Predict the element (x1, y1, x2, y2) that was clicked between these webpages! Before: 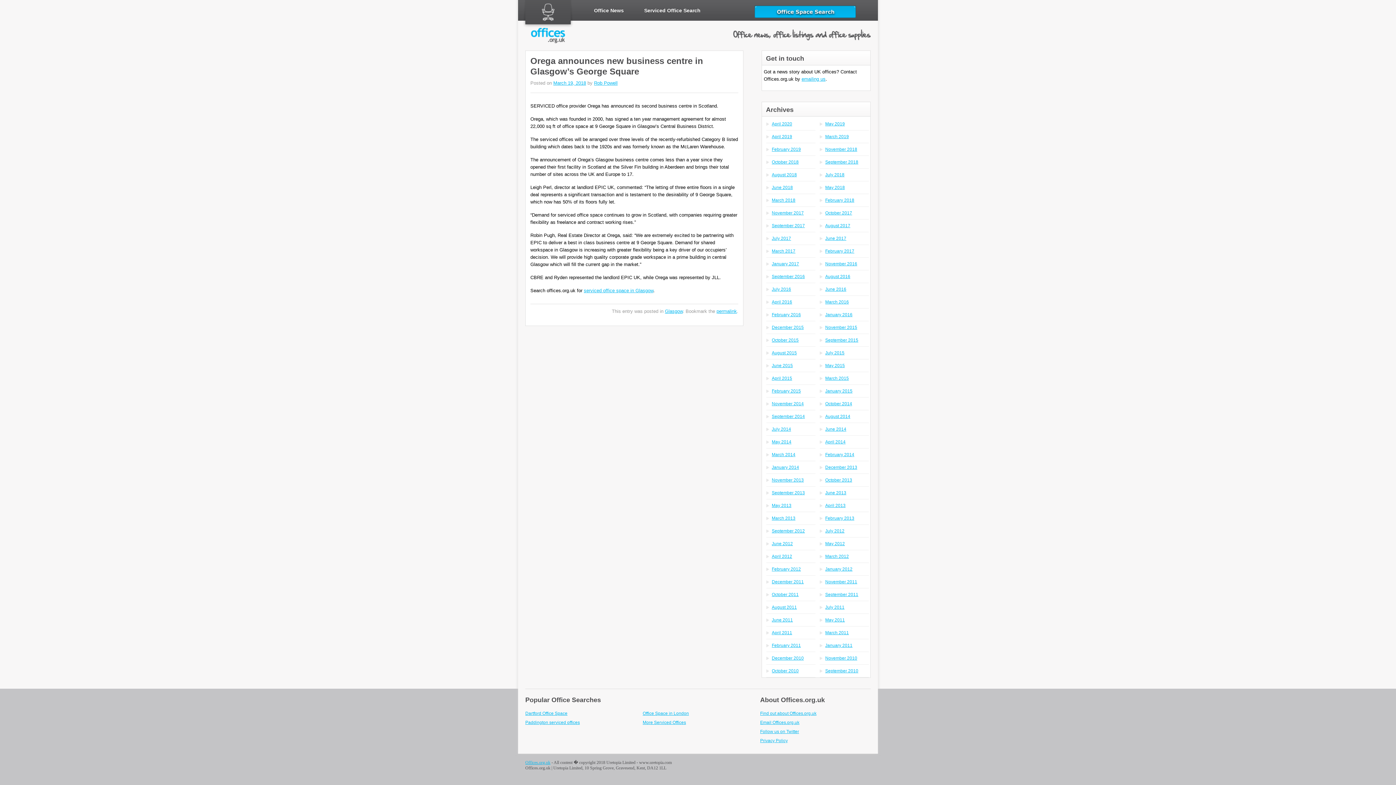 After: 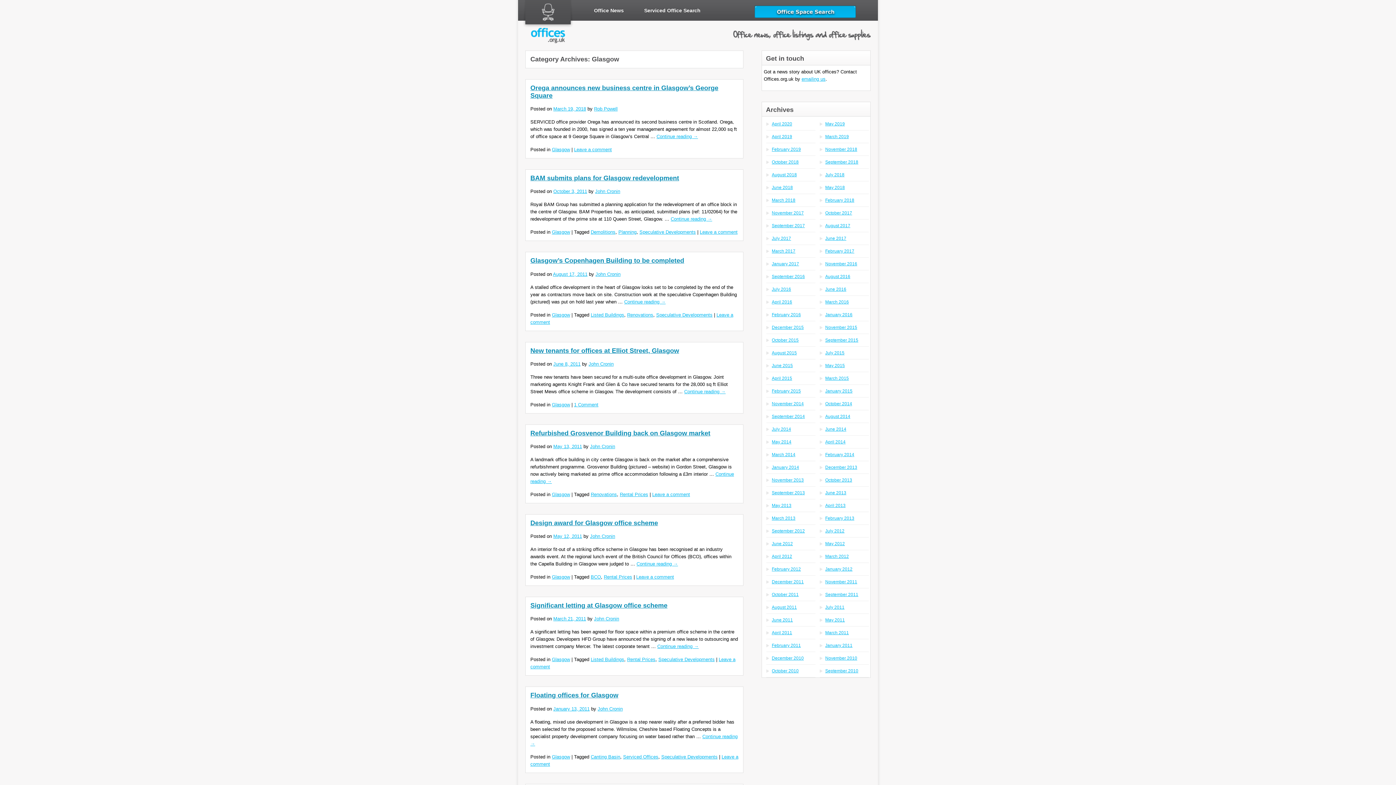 Action: label: Glasgow bbox: (665, 308, 682, 314)